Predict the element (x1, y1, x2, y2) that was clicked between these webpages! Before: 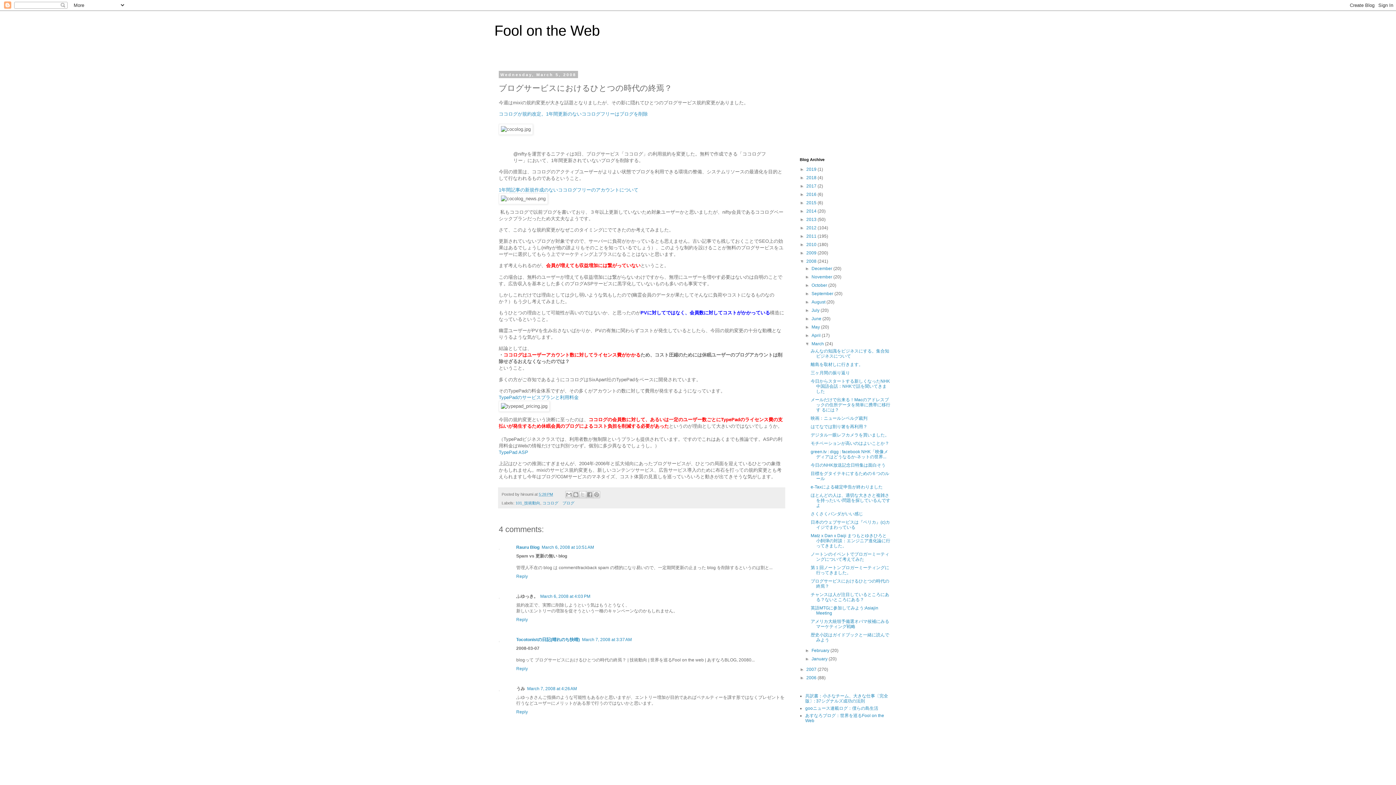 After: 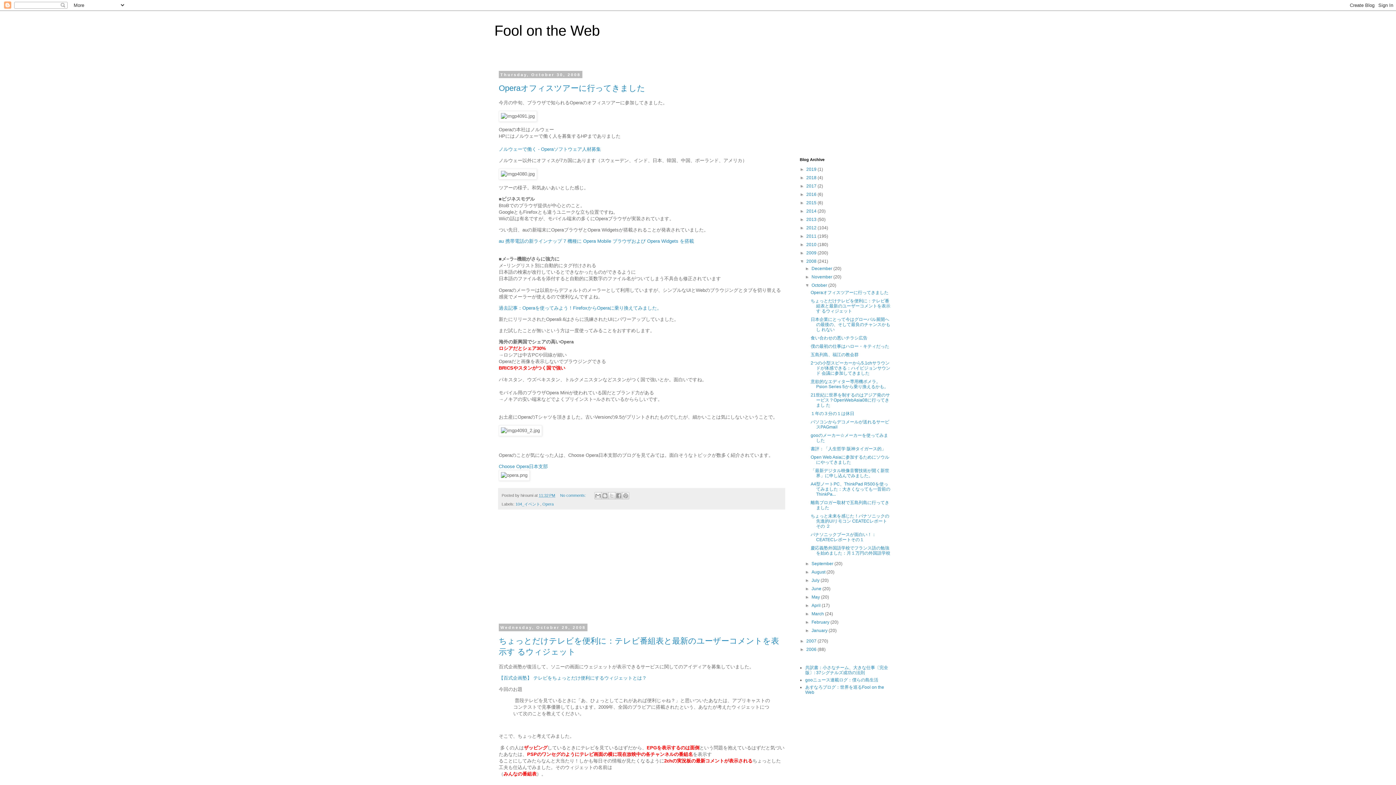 Action: label: October  bbox: (811, 282, 828, 288)